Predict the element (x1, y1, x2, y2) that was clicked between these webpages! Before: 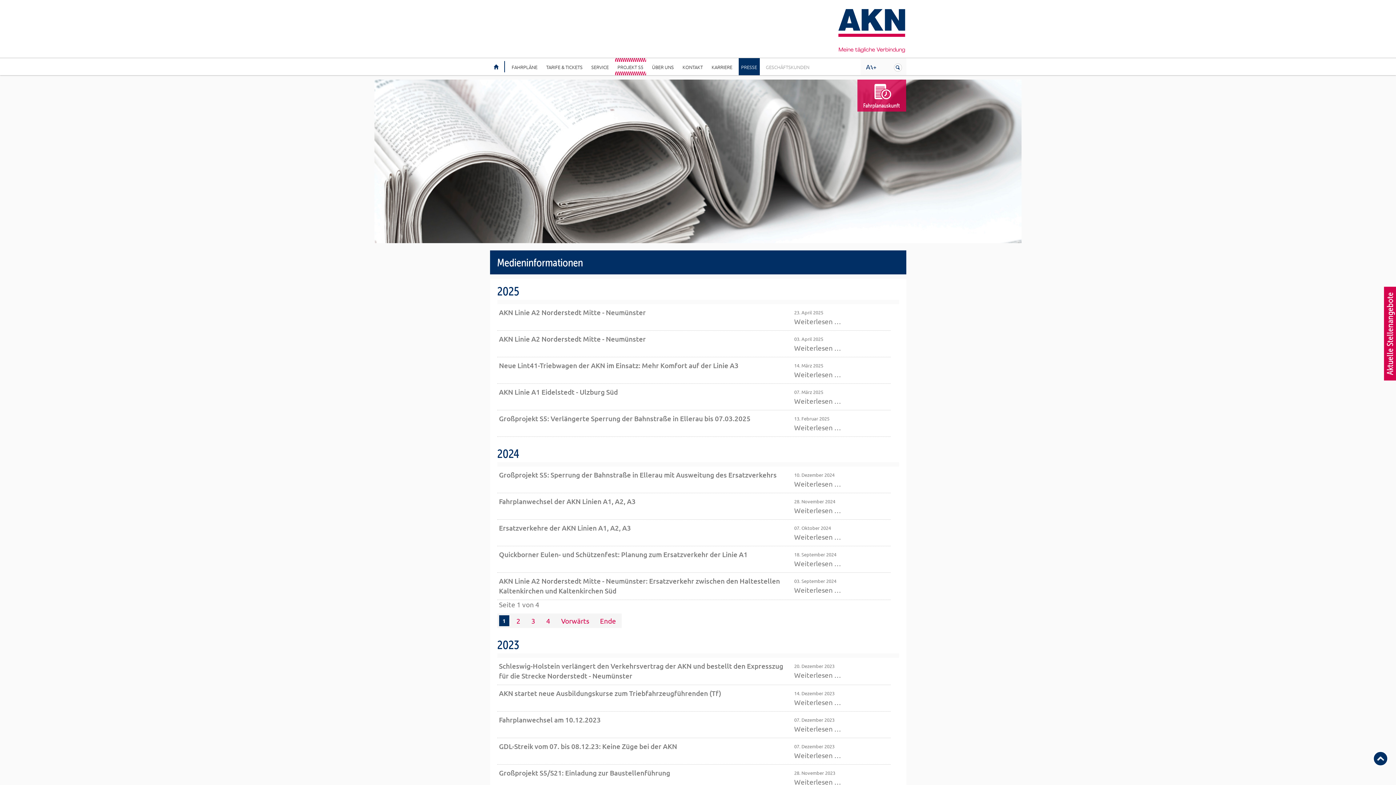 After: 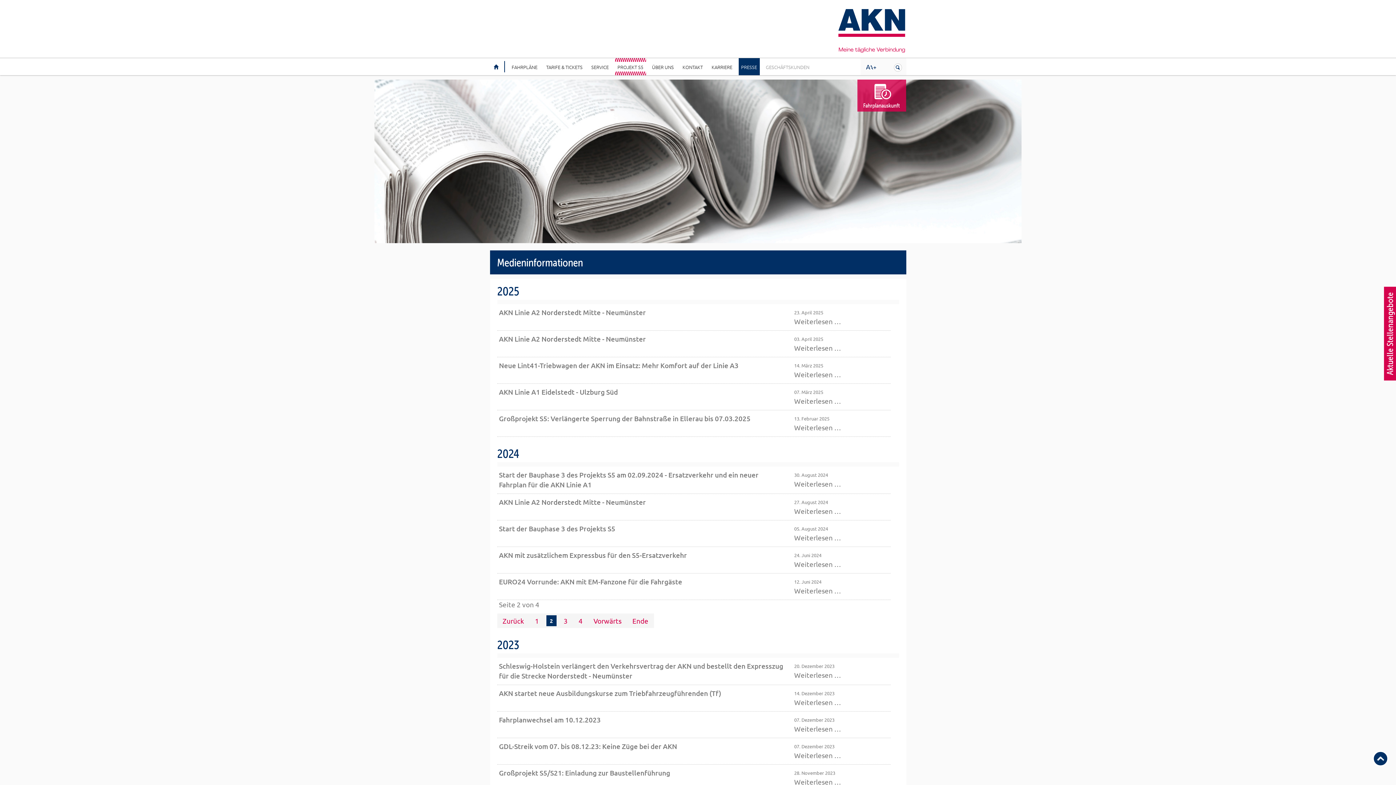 Action: bbox: (557, 615, 592, 626) label: Vorwärts